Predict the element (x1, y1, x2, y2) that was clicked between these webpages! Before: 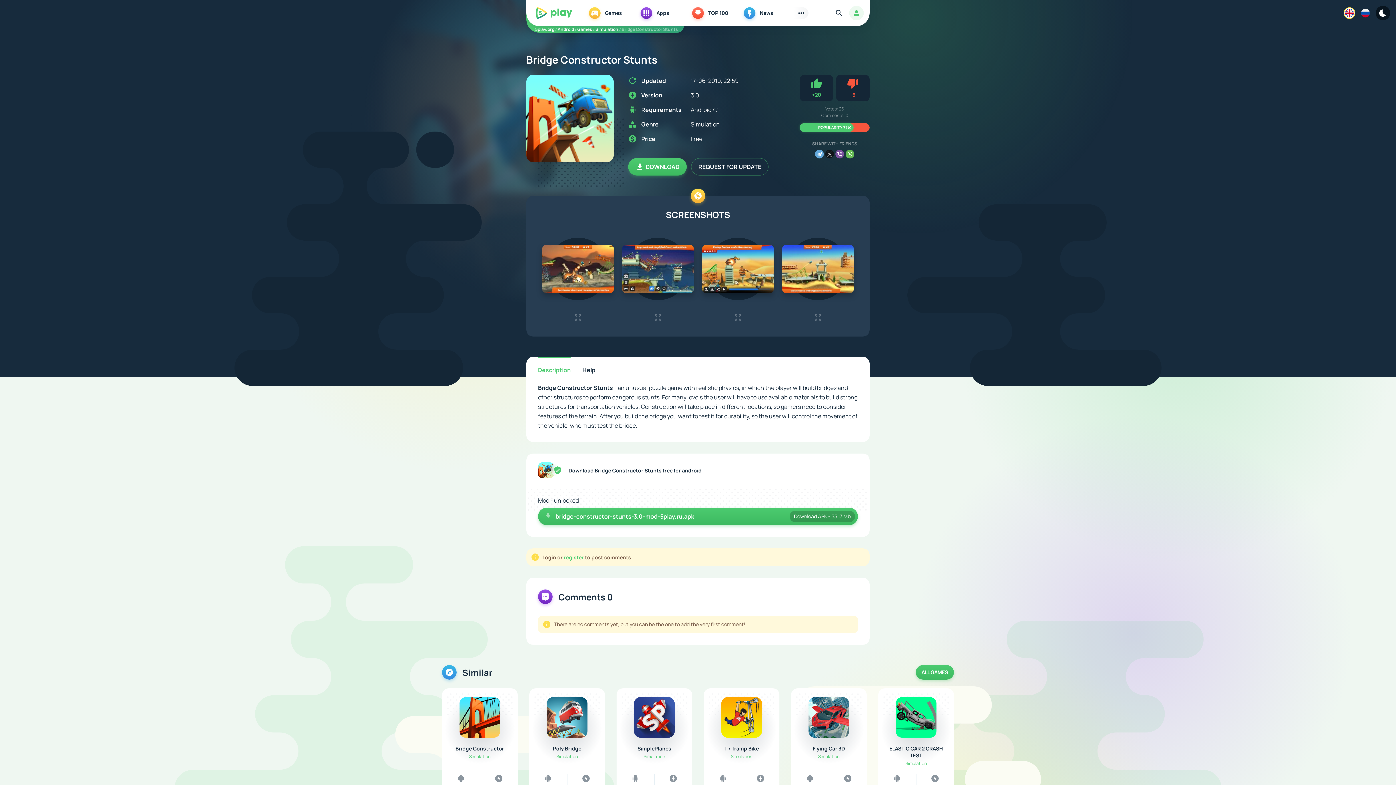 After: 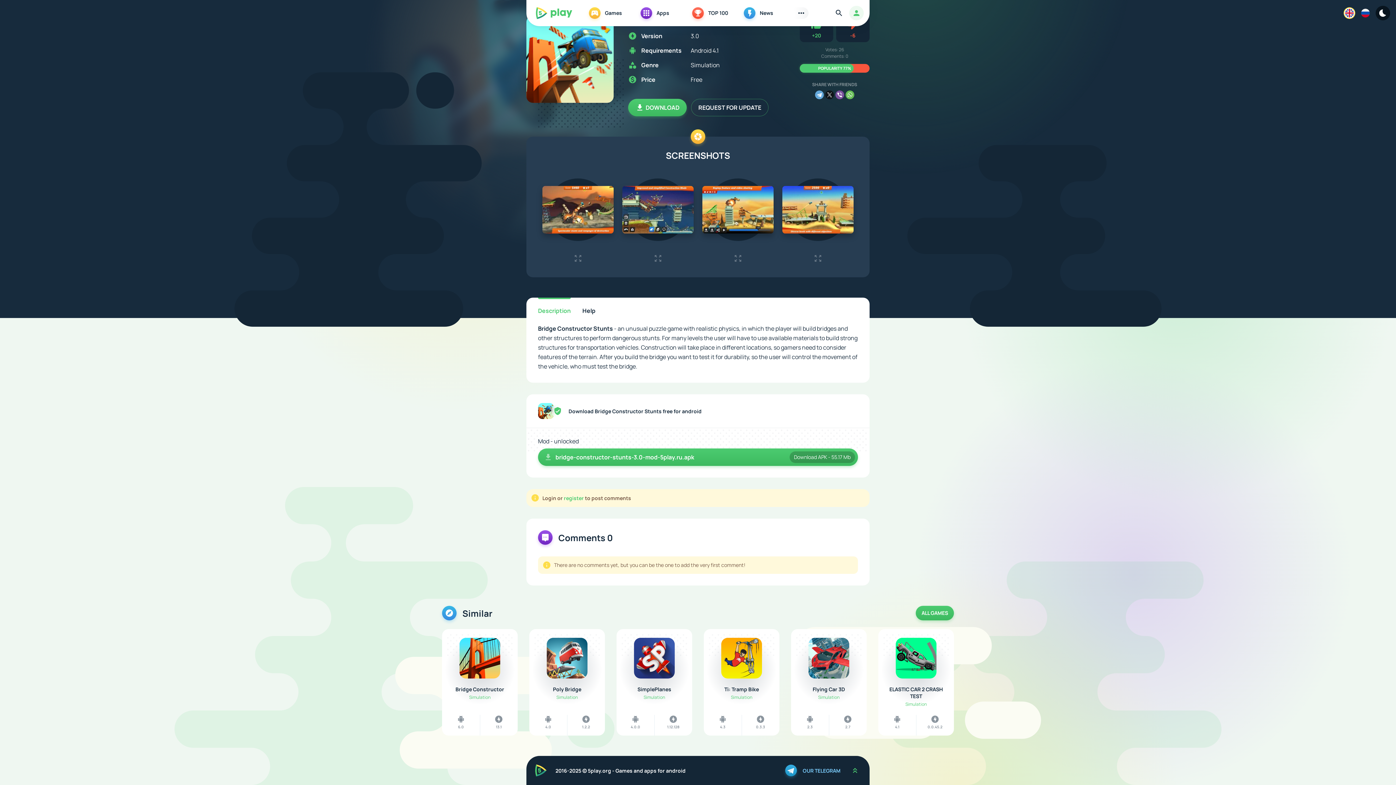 Action: bbox: (628, 158, 686, 175) label: DOWNLOAD